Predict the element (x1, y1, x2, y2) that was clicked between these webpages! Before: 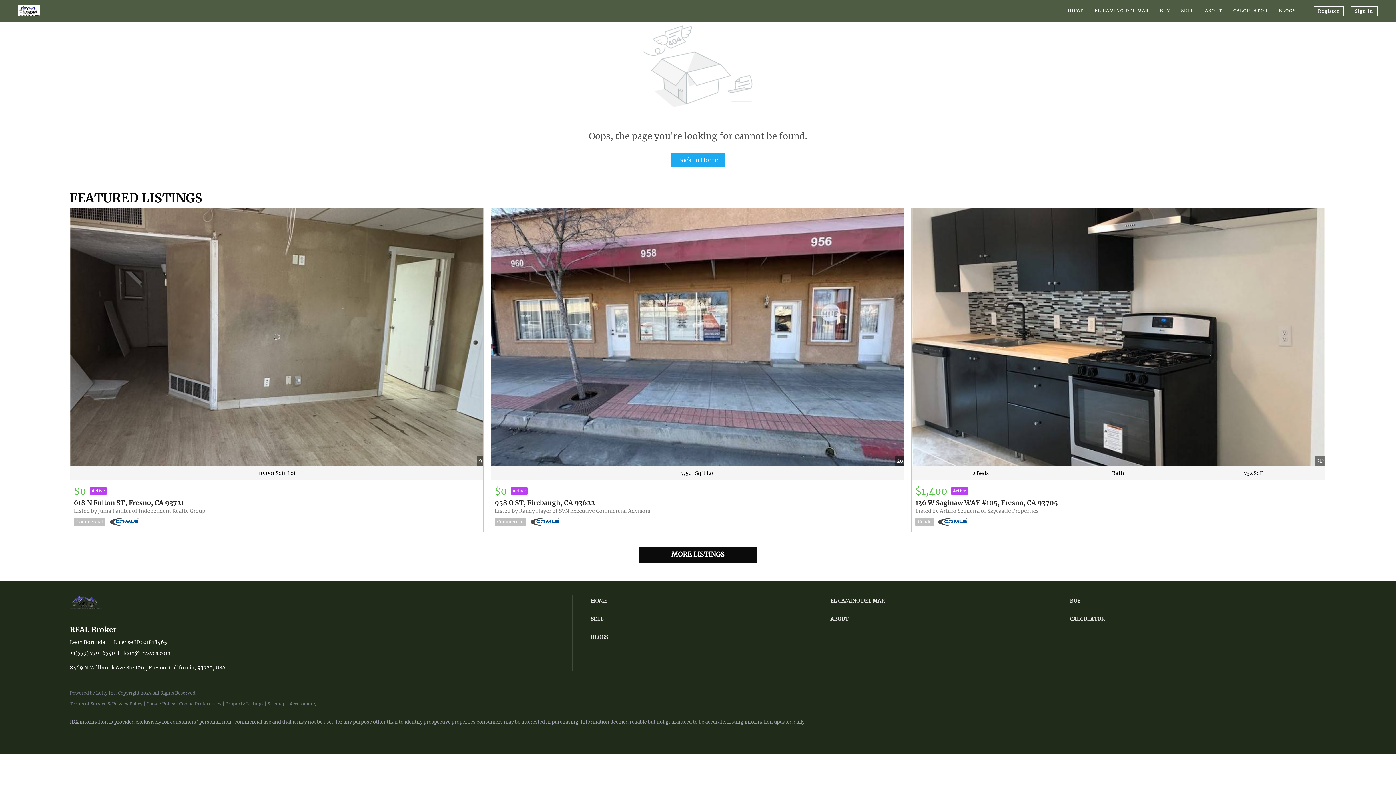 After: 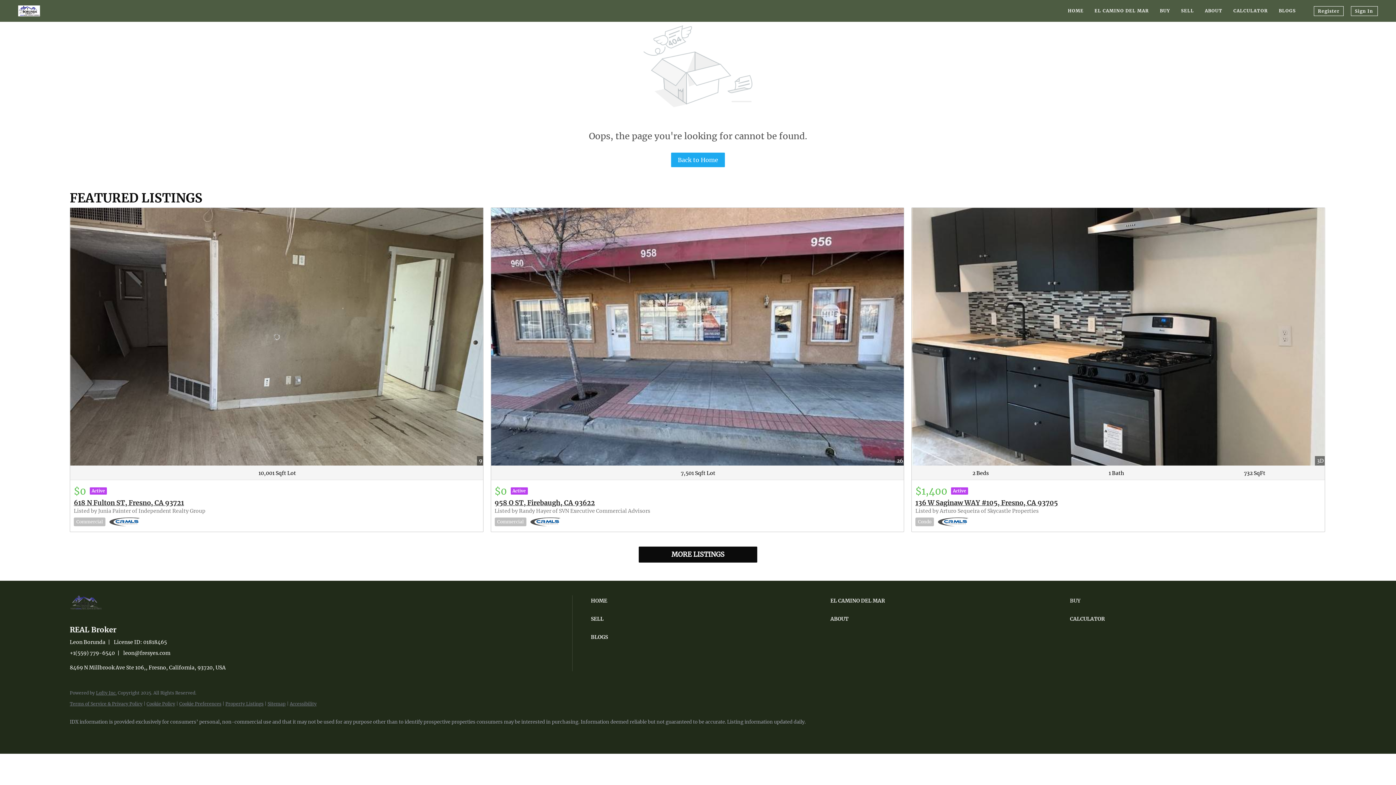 Action: bbox: (1070, 595, 1306, 606) label: BUY